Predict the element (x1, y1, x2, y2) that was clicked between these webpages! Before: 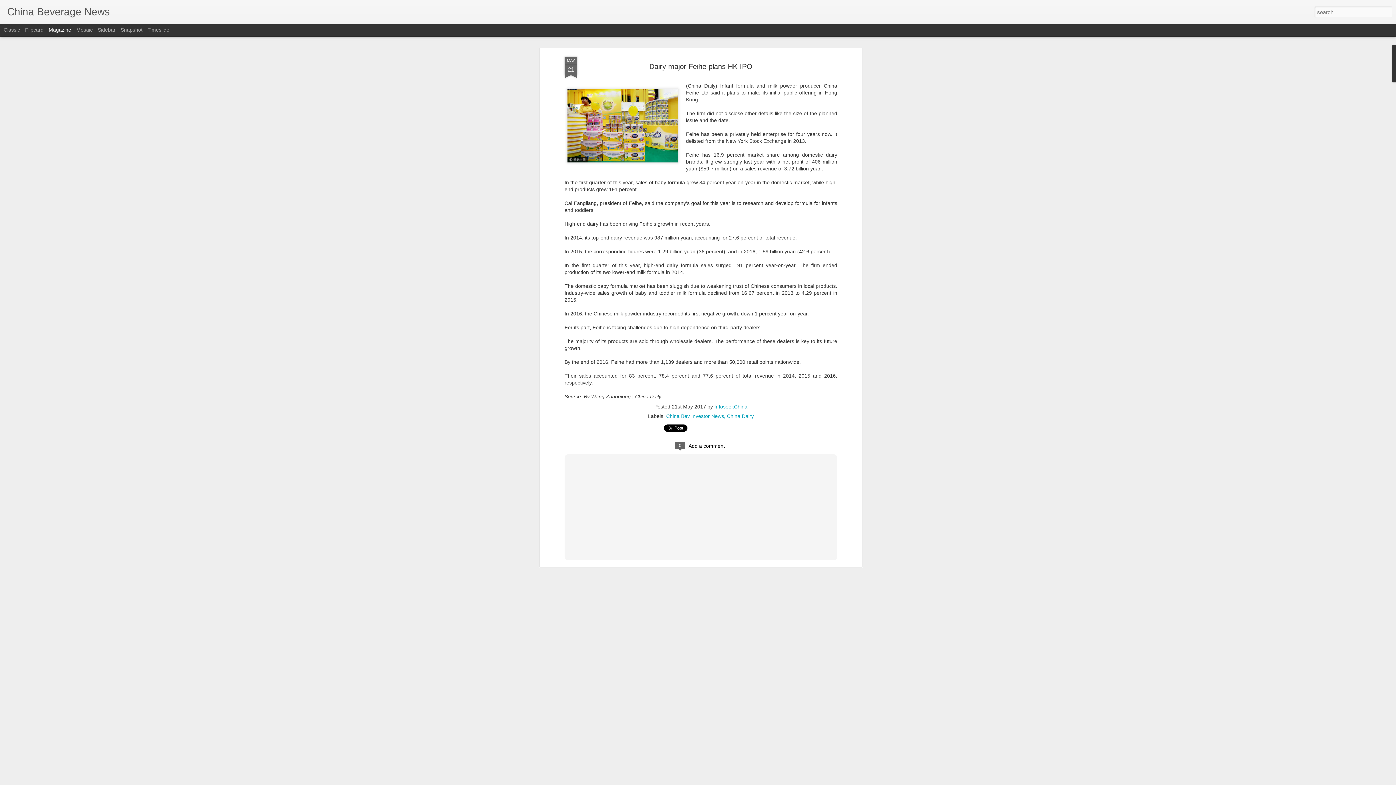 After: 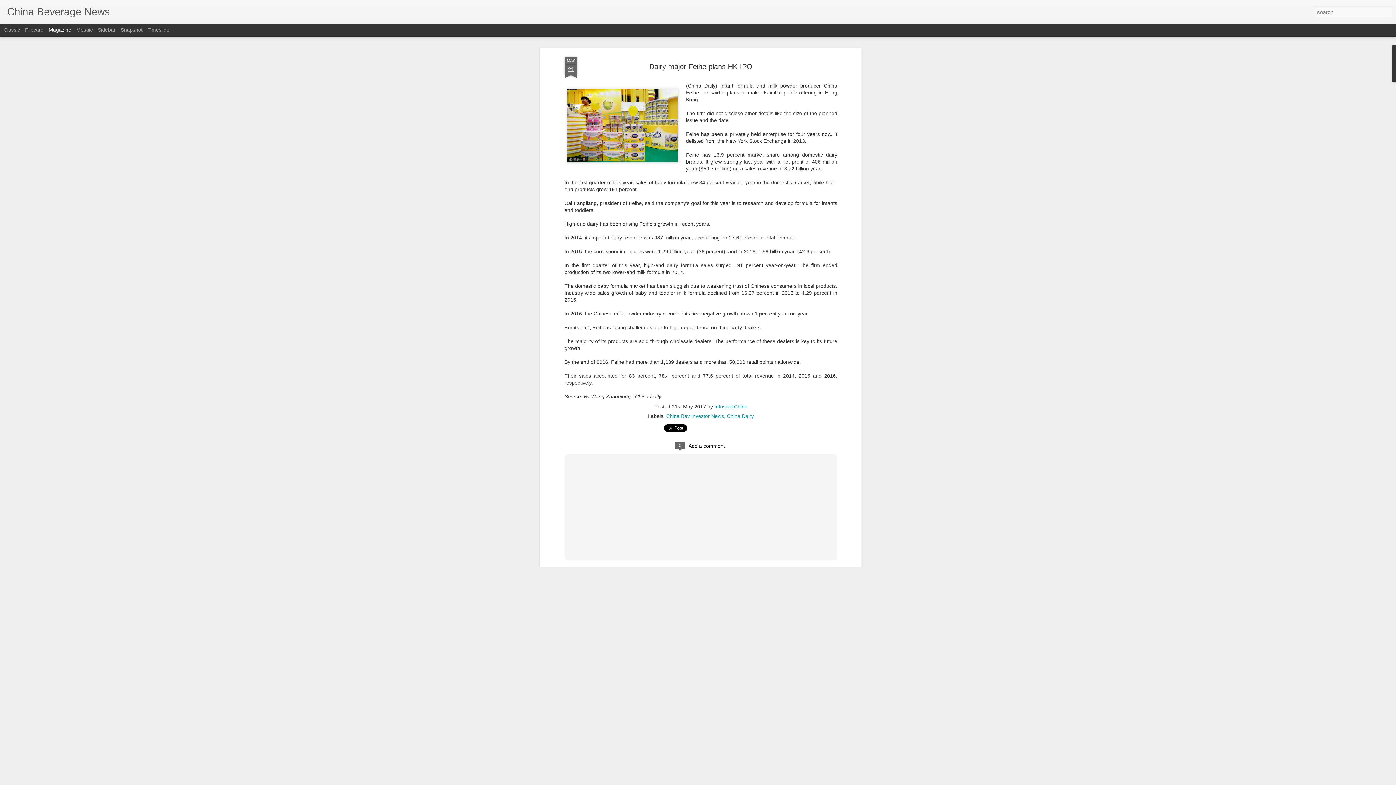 Action: bbox: (649, 62, 752, 70) label: Dairy major Feihe plans HK IPO